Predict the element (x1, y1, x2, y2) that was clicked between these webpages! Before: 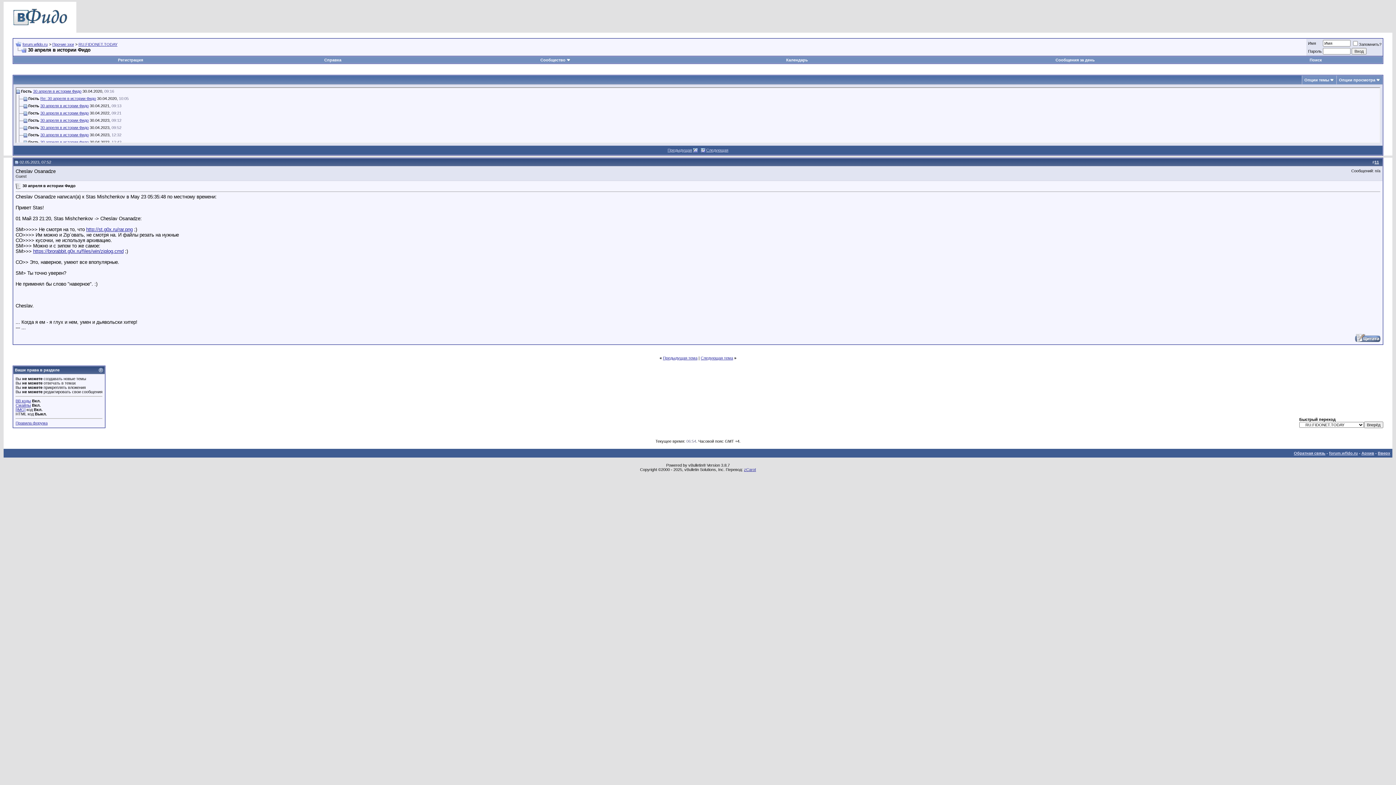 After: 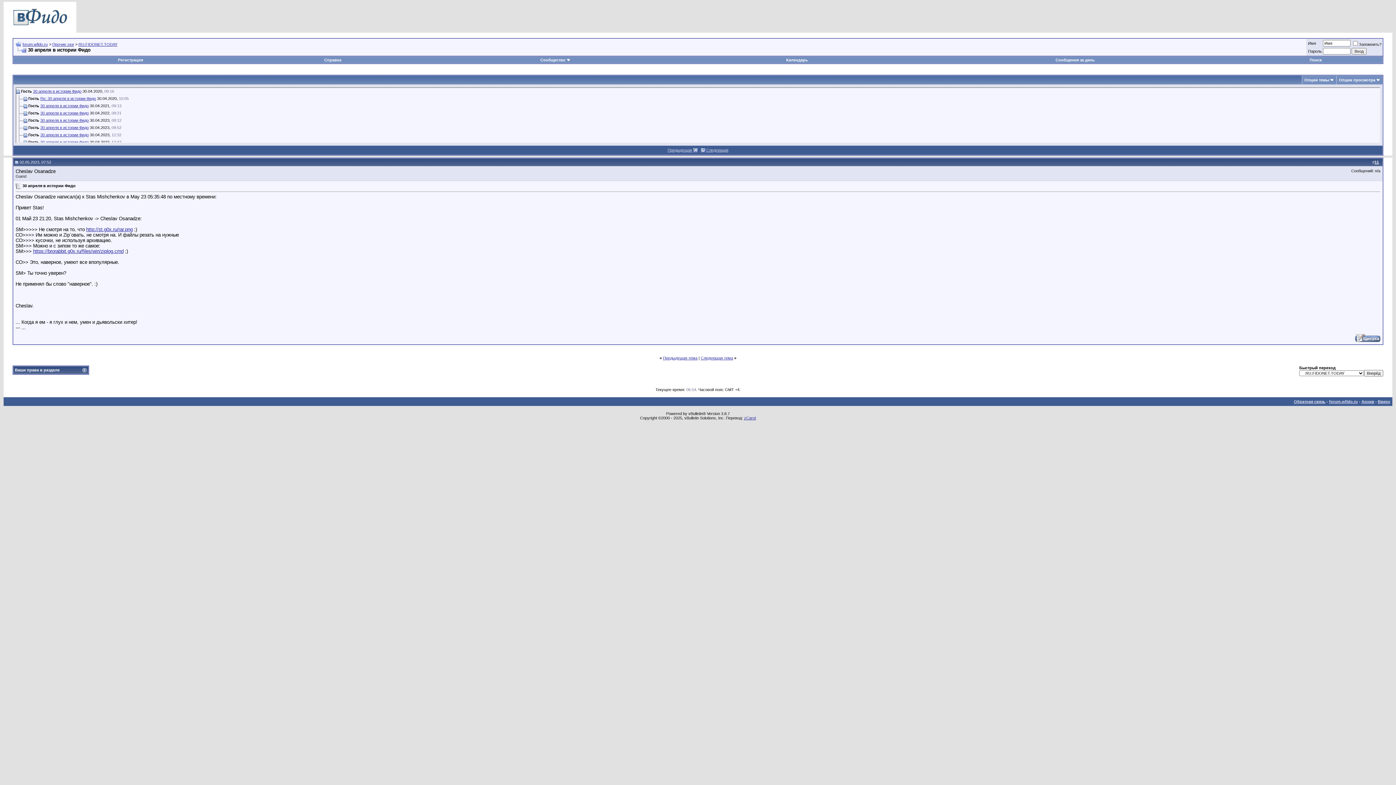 Action: bbox: (98, 368, 103, 372)